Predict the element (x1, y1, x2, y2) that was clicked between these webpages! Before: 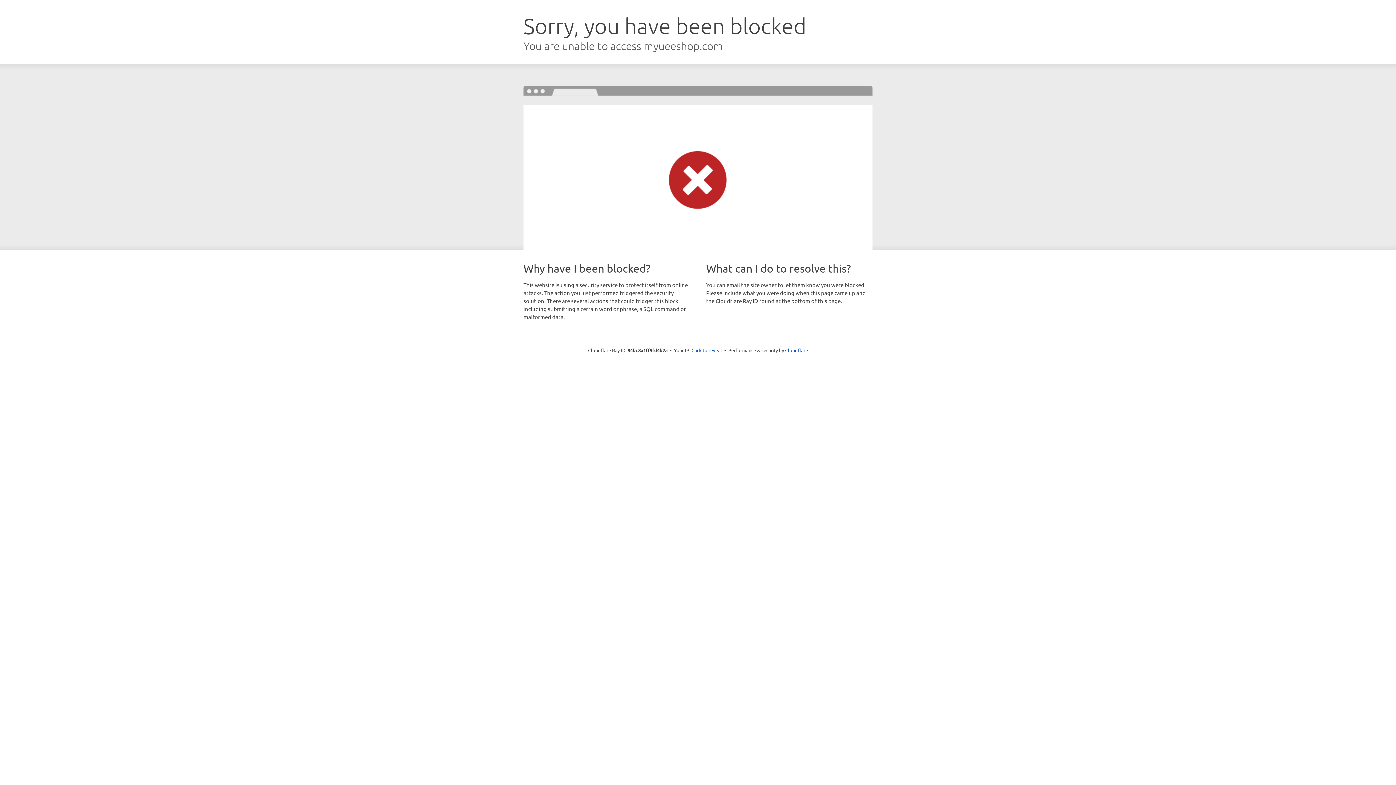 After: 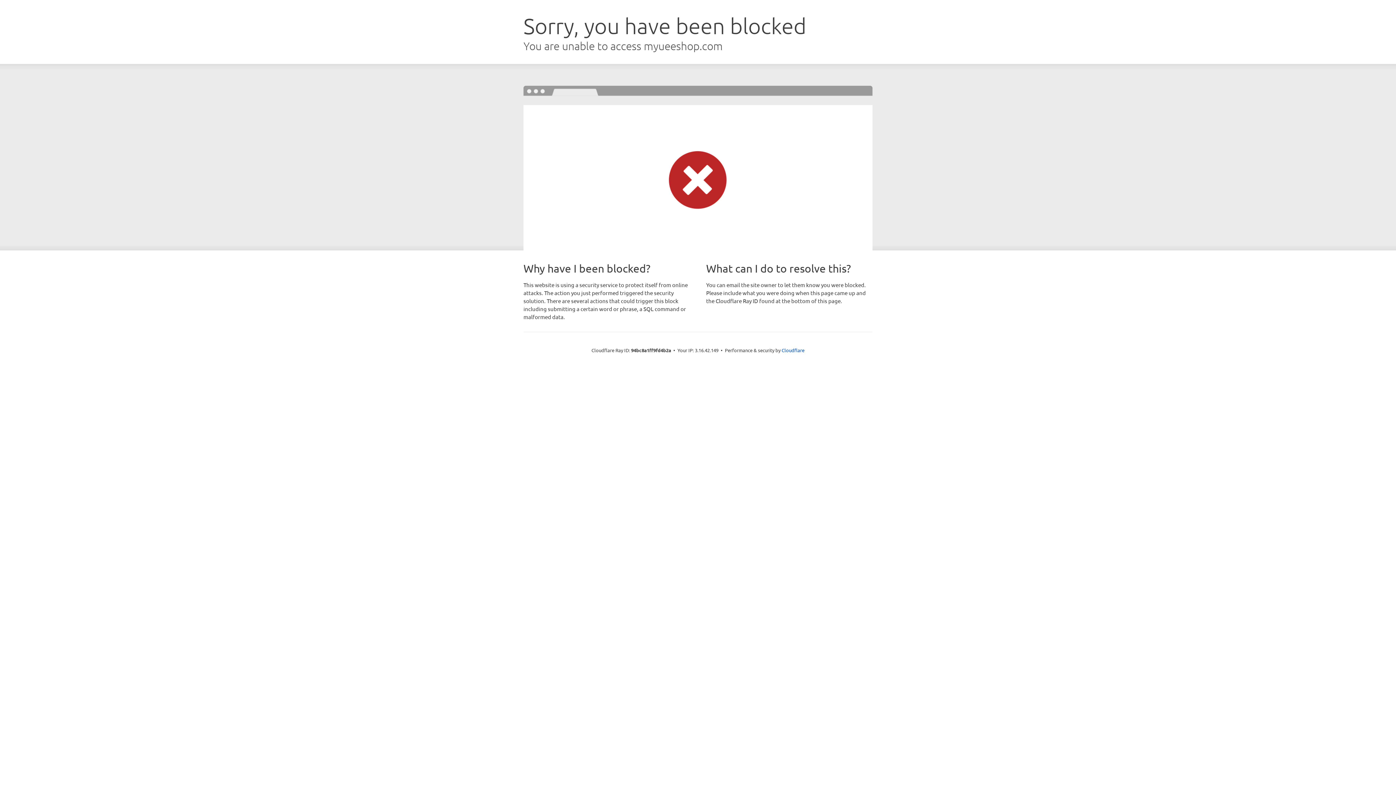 Action: label: Click to reveal bbox: (691, 346, 722, 353)